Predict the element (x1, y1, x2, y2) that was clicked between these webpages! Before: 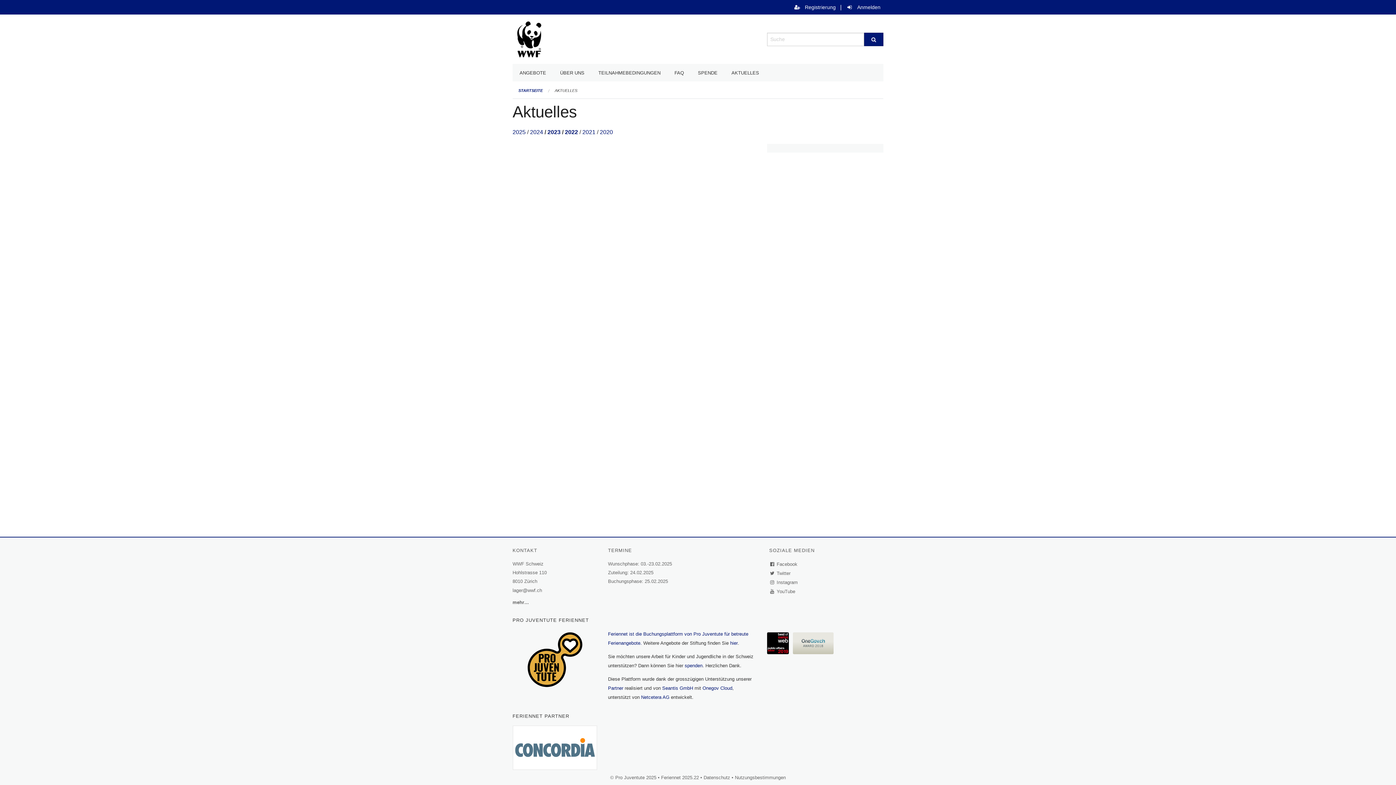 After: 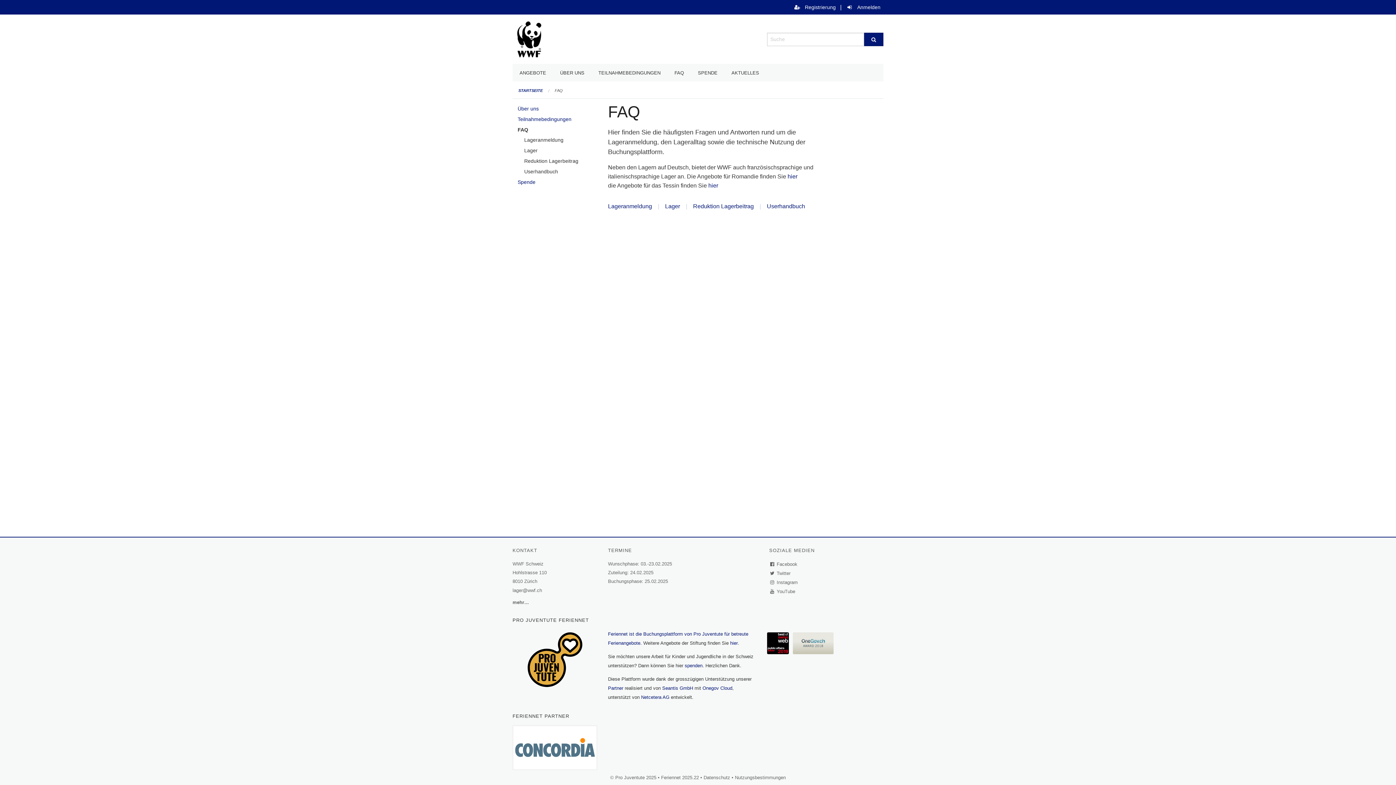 Action: label: FAQ bbox: (667, 64, 691, 81)